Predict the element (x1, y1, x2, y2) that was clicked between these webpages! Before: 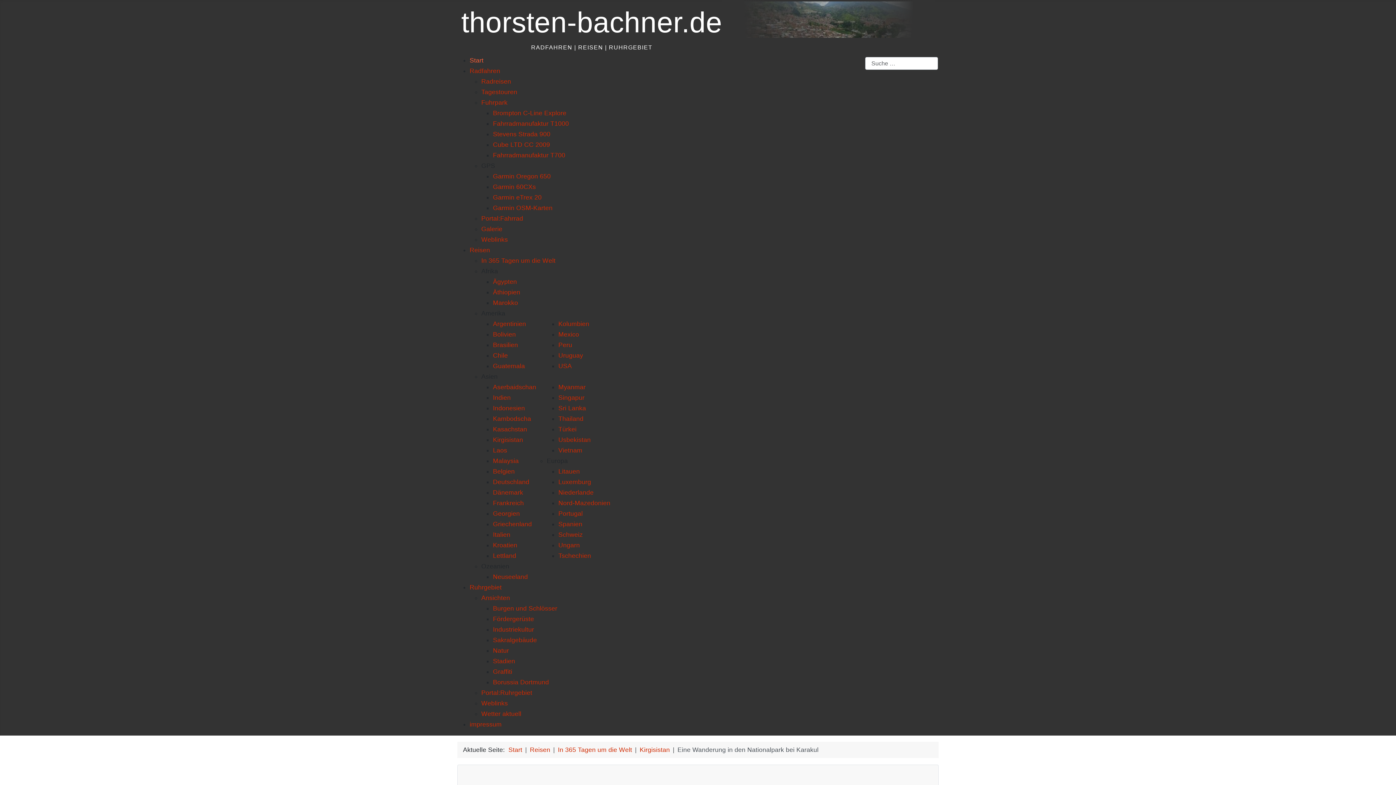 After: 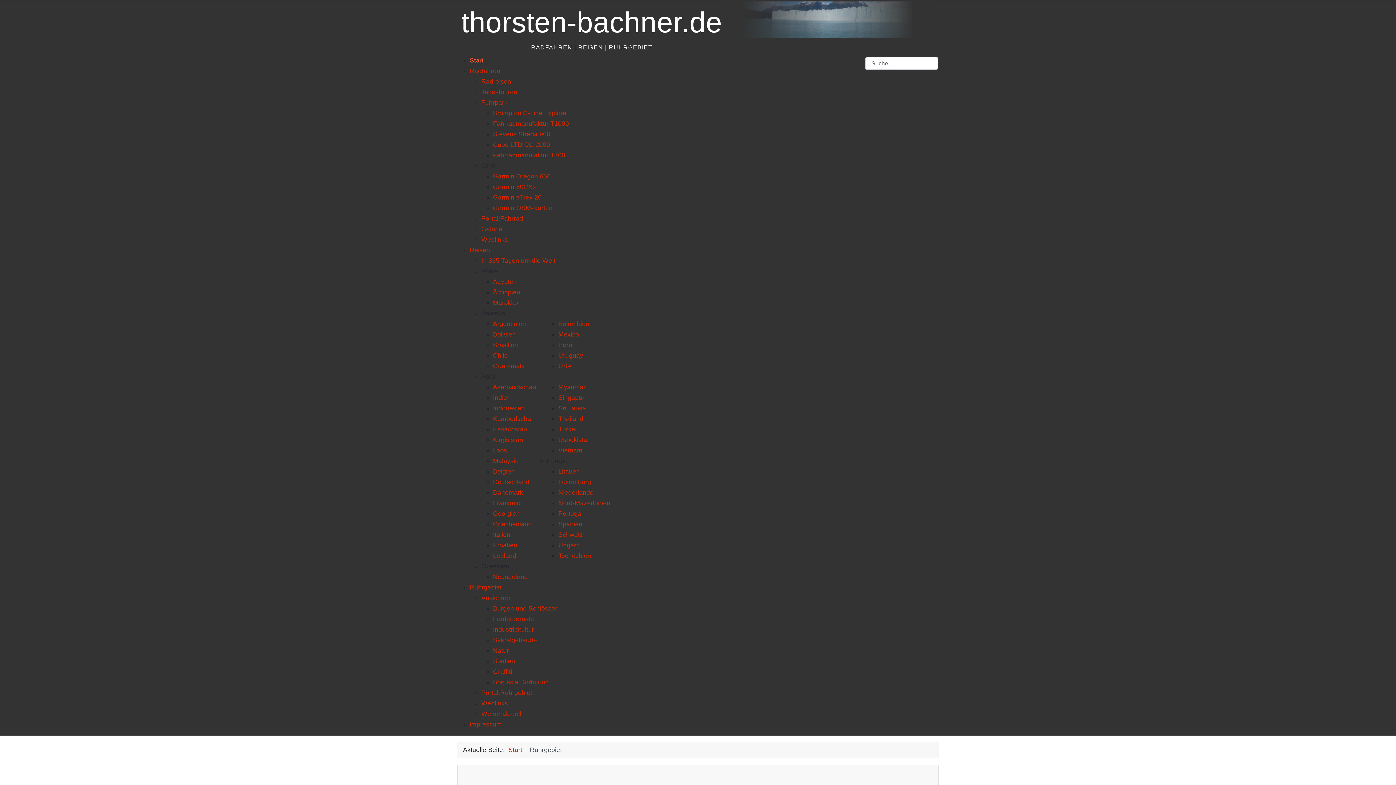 Action: bbox: (469, 583, 501, 591) label: Ruhrgebiet